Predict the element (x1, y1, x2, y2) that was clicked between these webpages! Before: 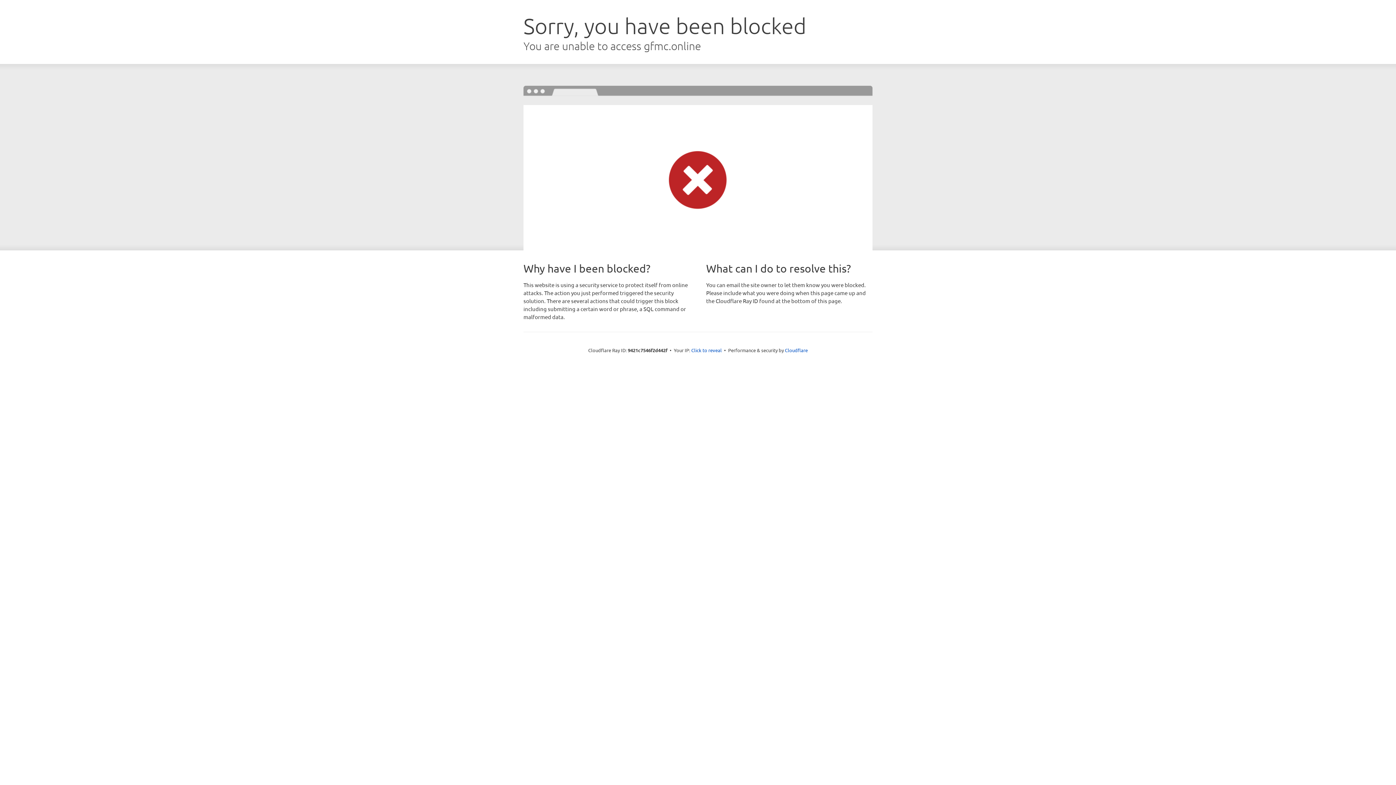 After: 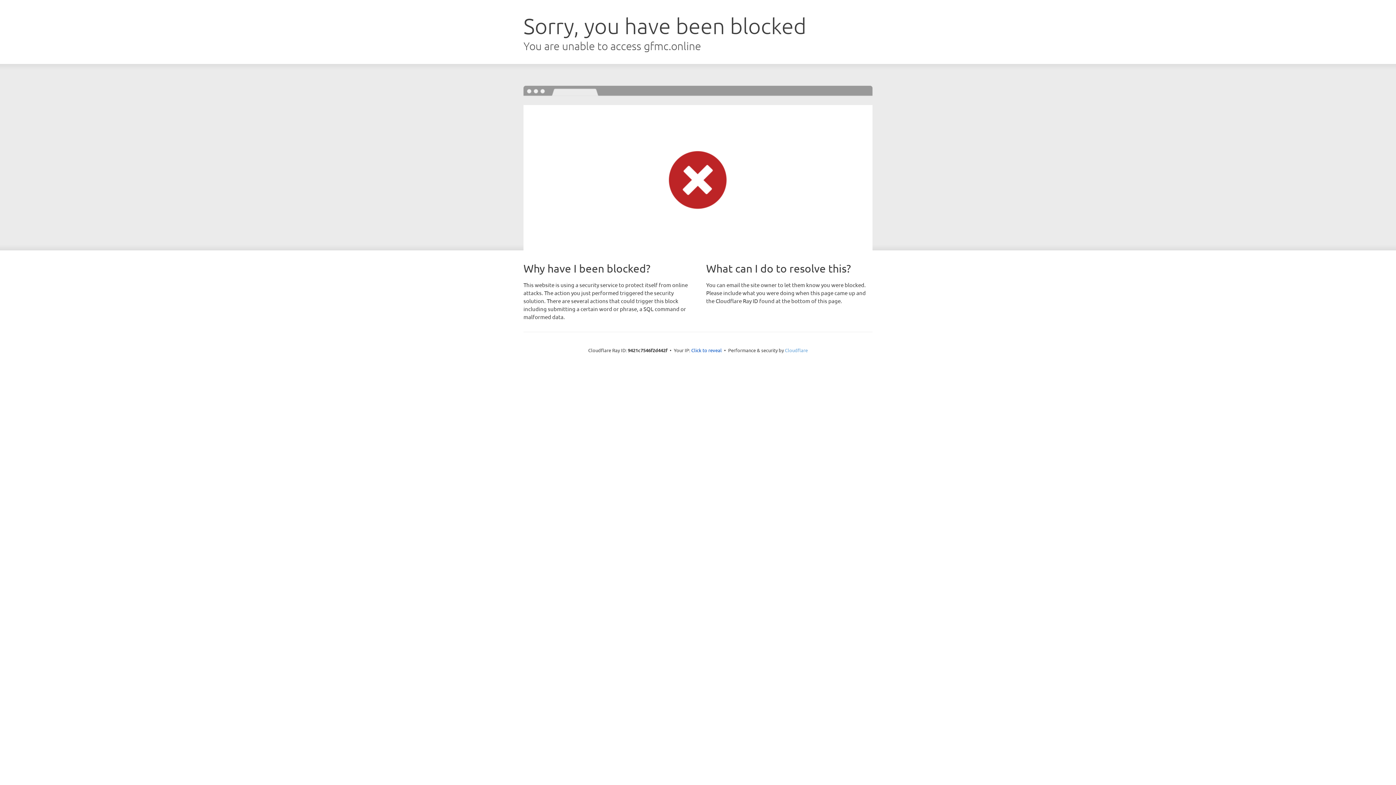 Action: bbox: (785, 347, 808, 353) label: Cloudflare